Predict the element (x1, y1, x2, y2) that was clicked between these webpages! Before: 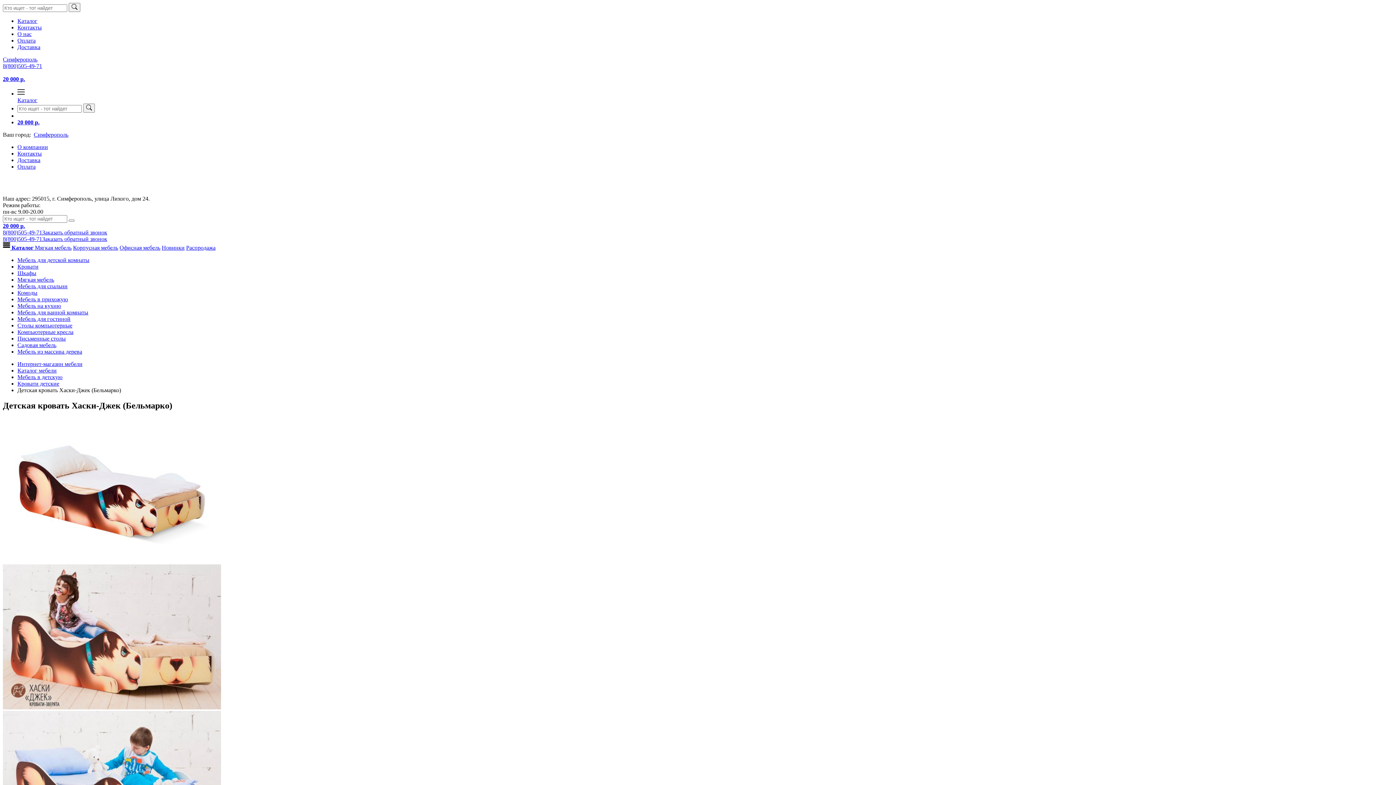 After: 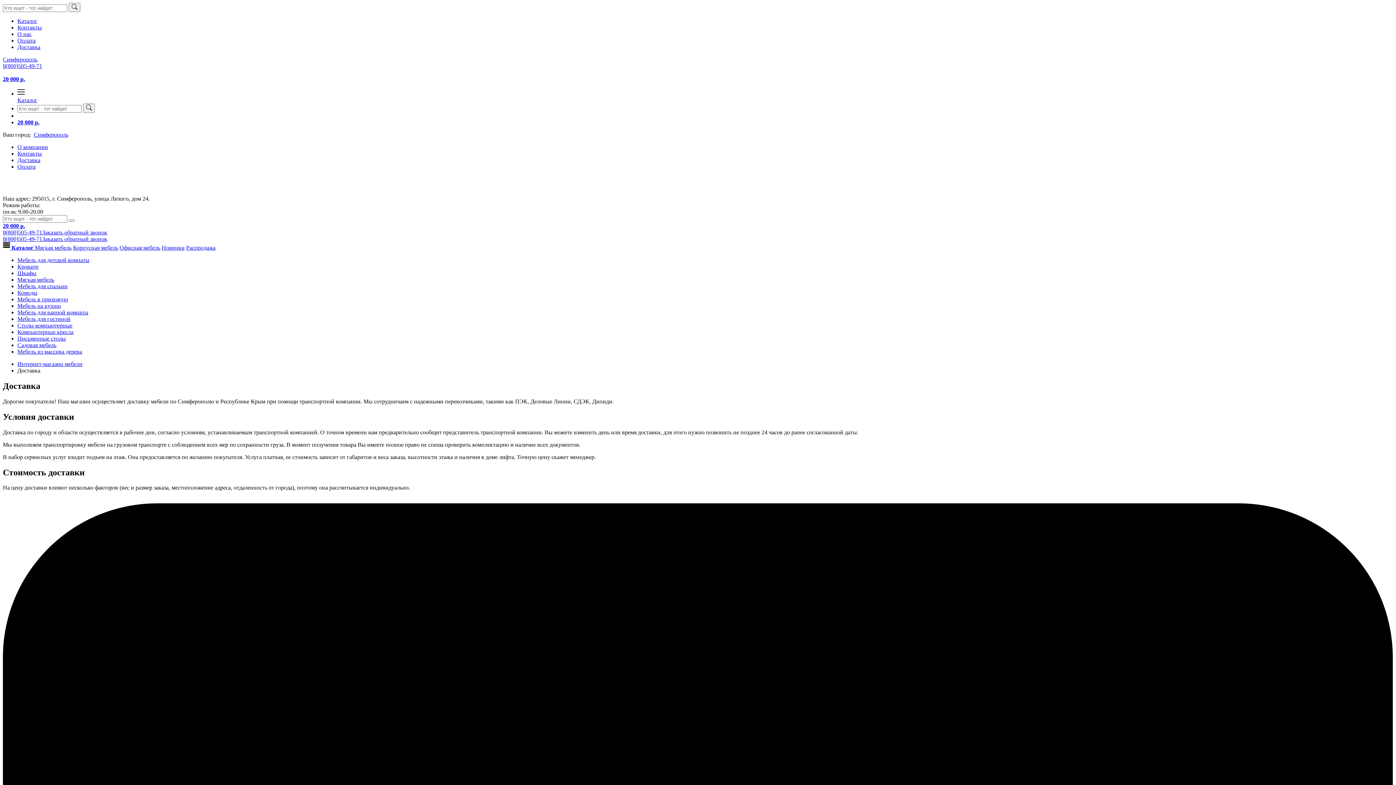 Action: bbox: (17, 157, 40, 163) label: Доставка